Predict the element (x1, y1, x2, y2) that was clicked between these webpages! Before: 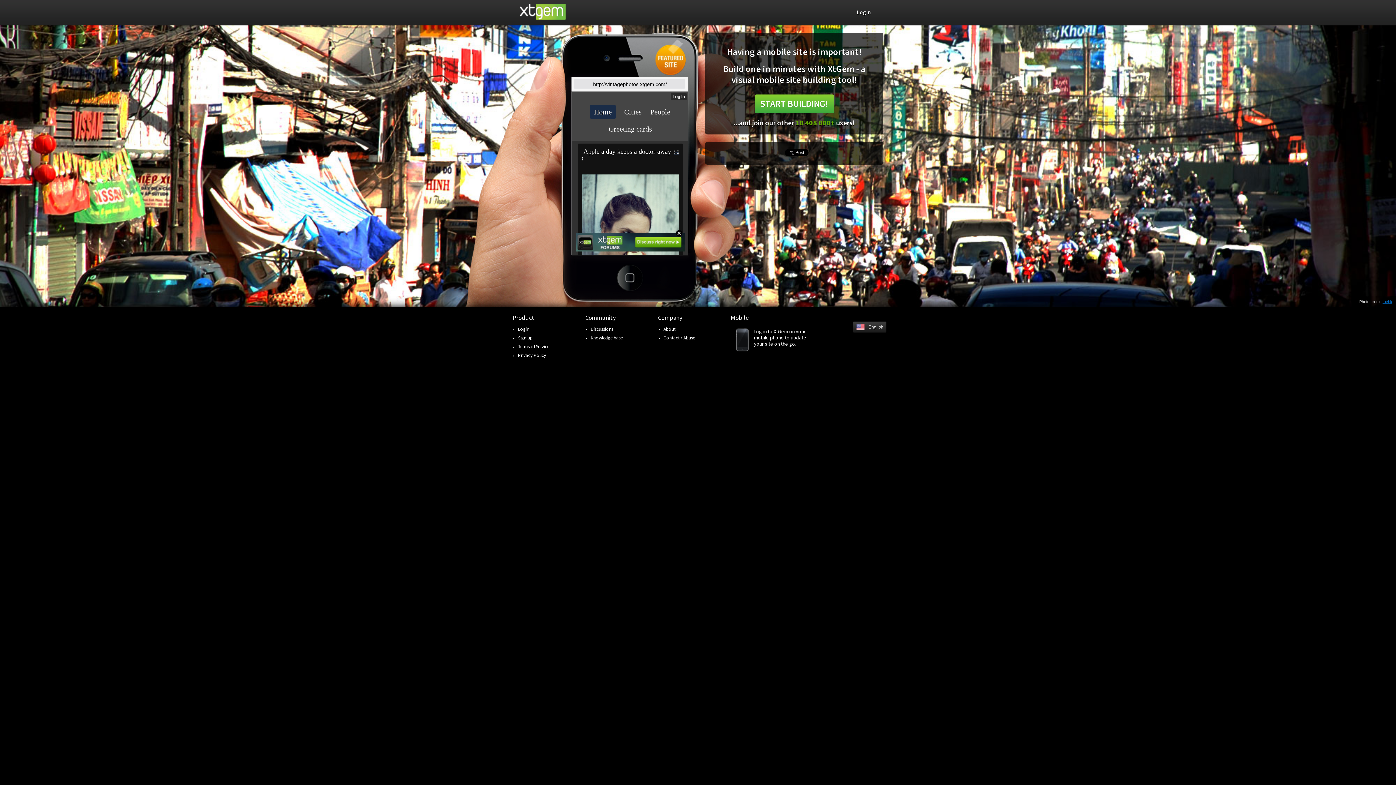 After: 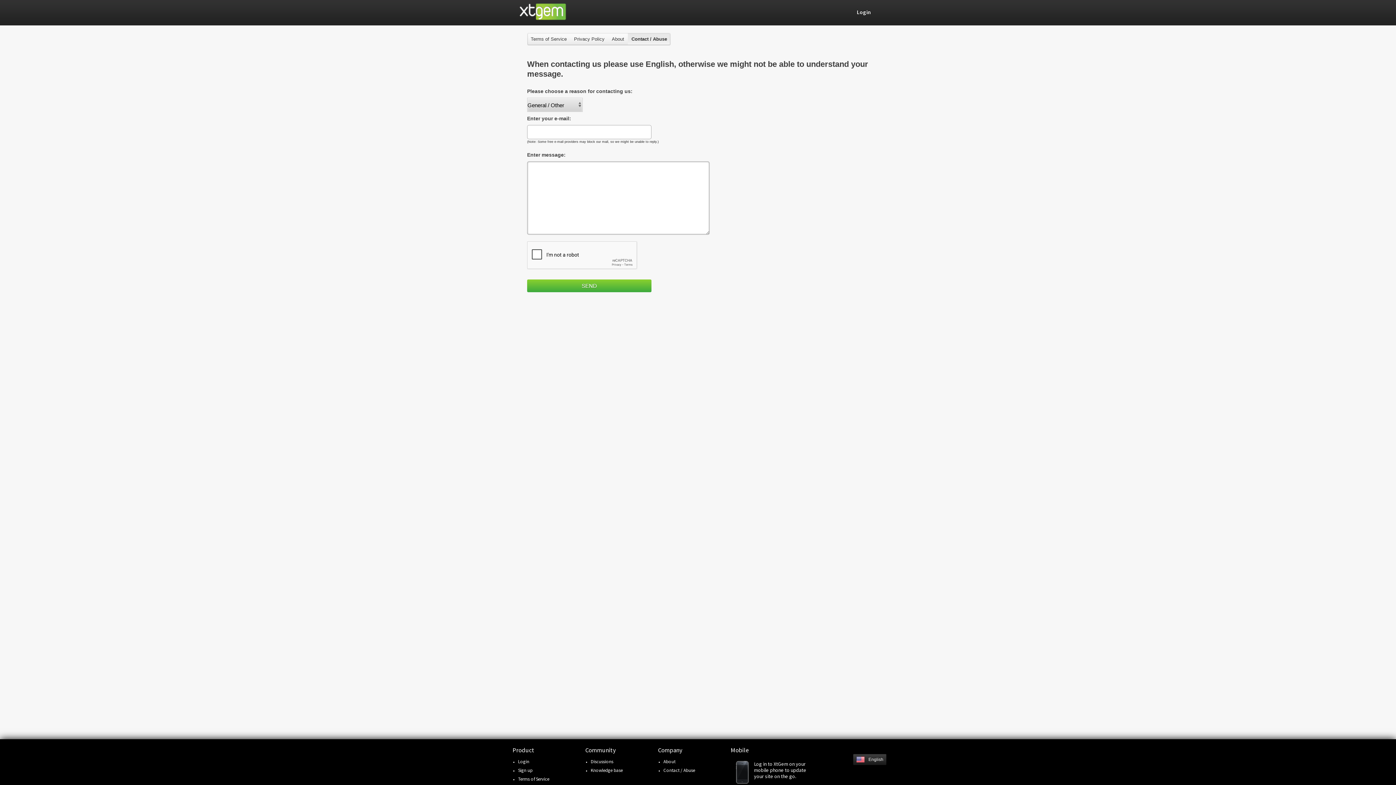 Action: label: Contact / Abuse bbox: (663, 334, 695, 341)